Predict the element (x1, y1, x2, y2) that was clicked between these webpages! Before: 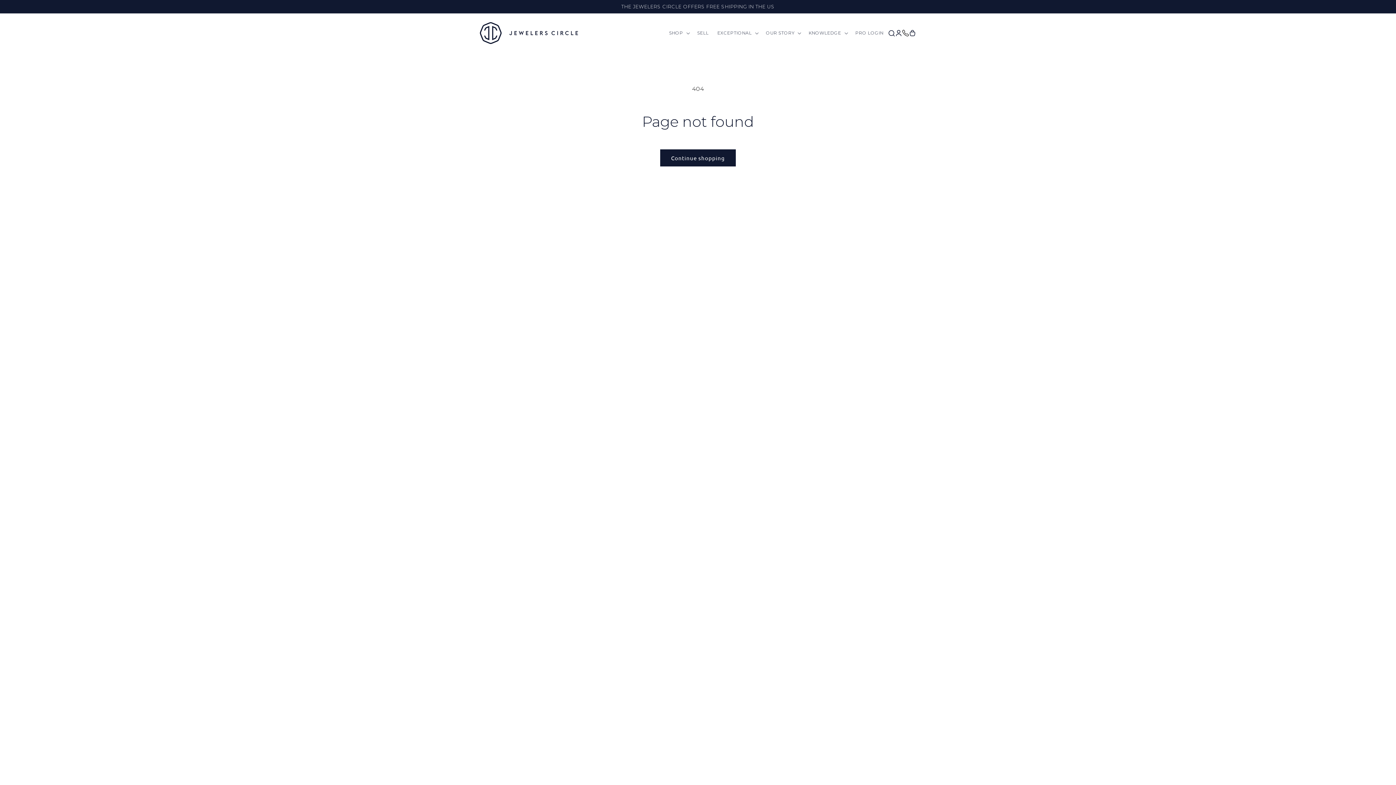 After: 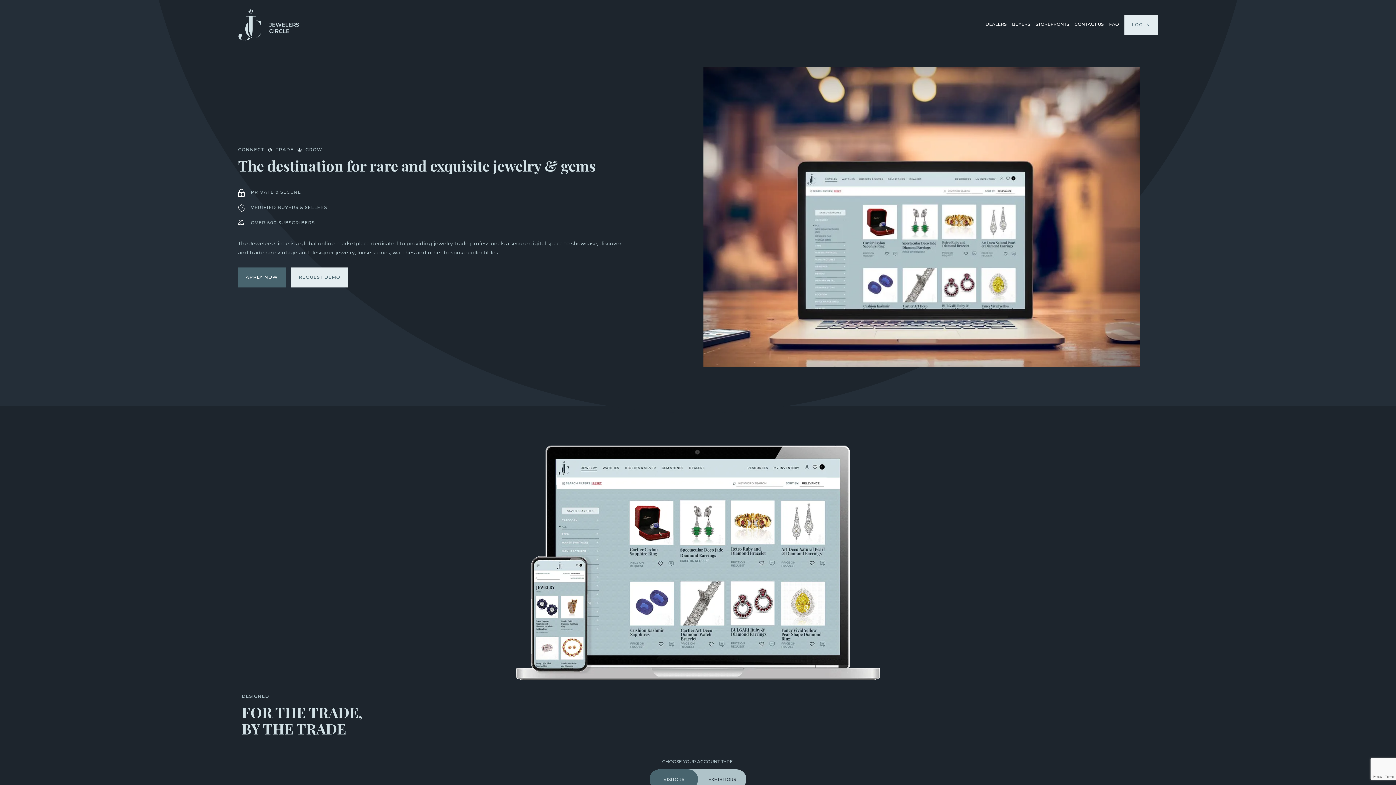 Action: label: PRO LOGIN bbox: (851, 25, 888, 40)